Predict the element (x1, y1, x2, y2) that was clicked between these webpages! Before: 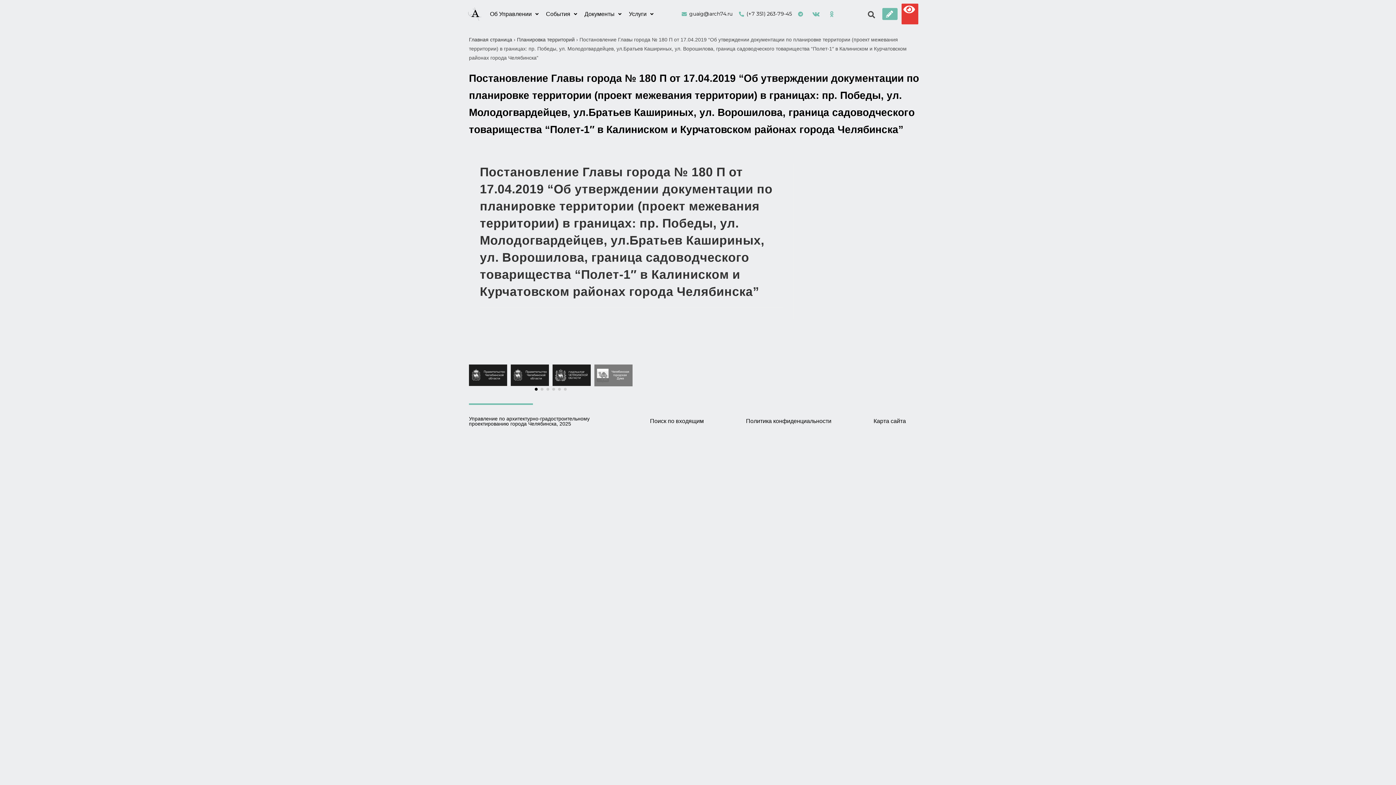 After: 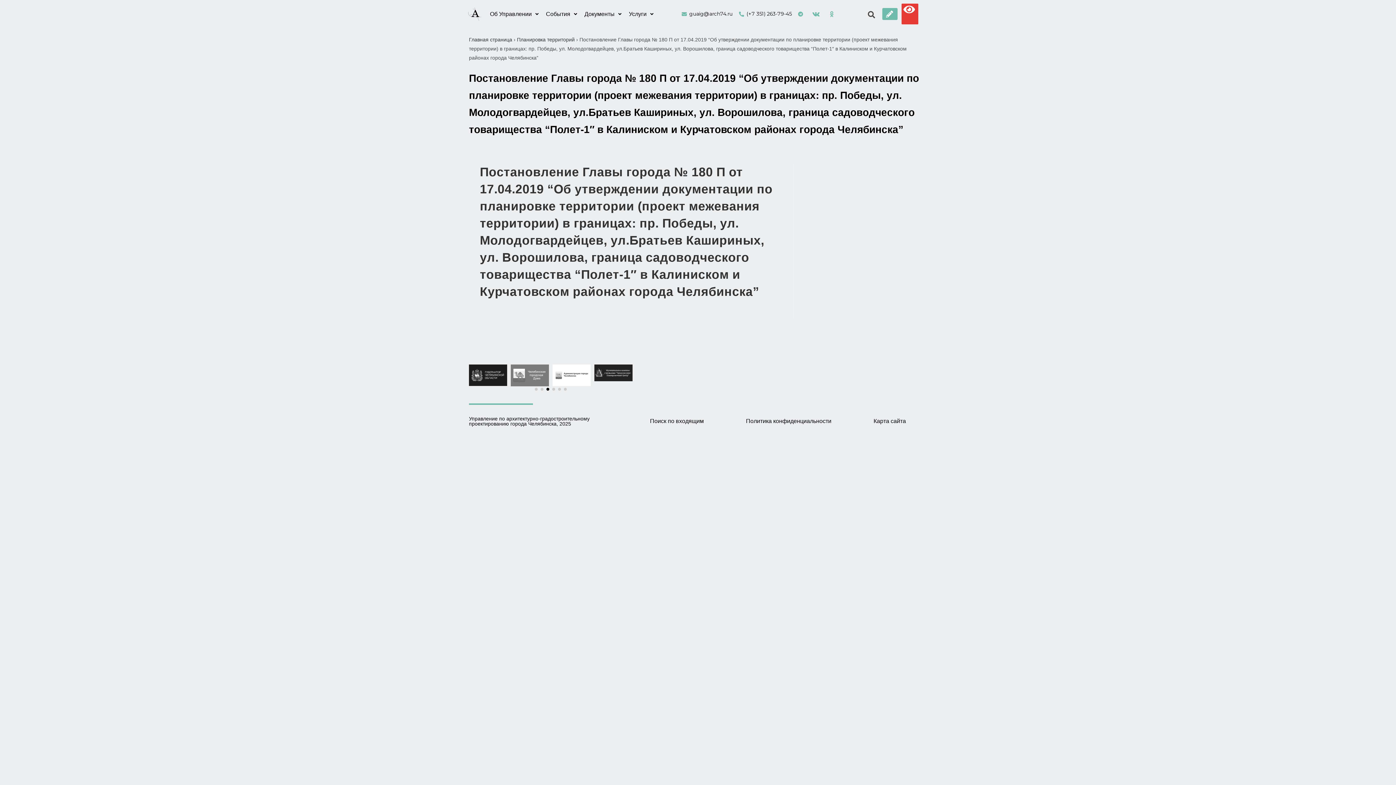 Action: label: Go to slide 3 bbox: (546, 388, 549, 390)